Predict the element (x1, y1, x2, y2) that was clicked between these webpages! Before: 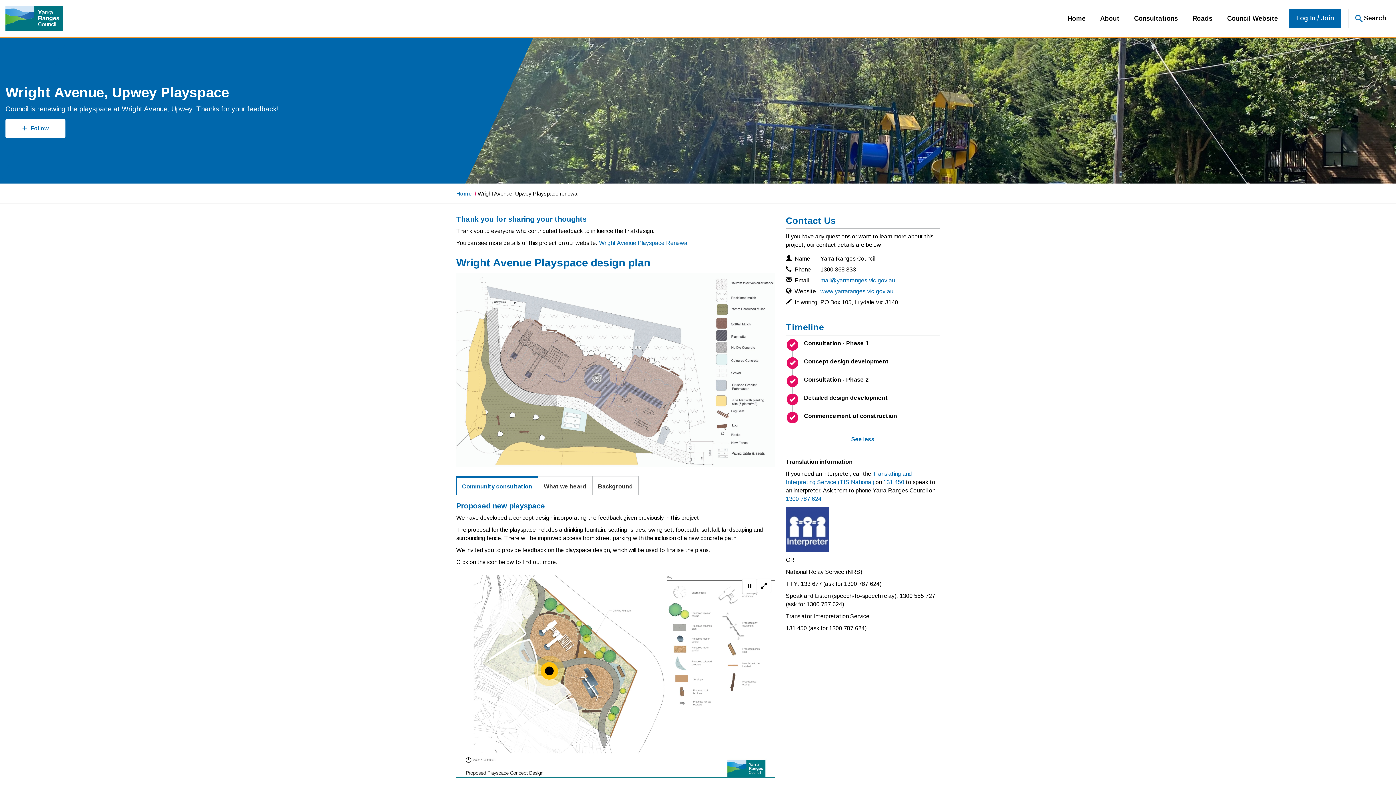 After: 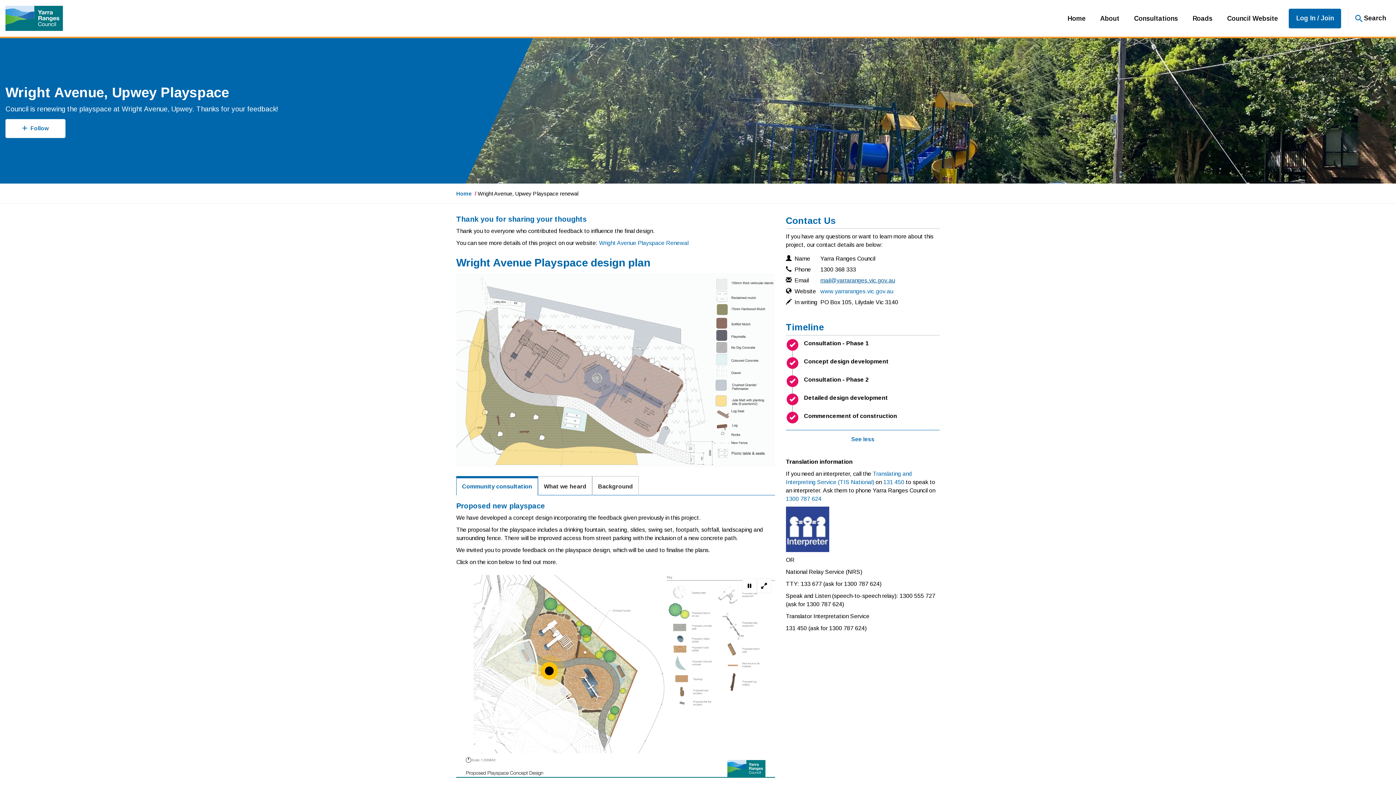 Action: bbox: (820, 277, 895, 283) label: mail@yarraranges.vic.gov.au